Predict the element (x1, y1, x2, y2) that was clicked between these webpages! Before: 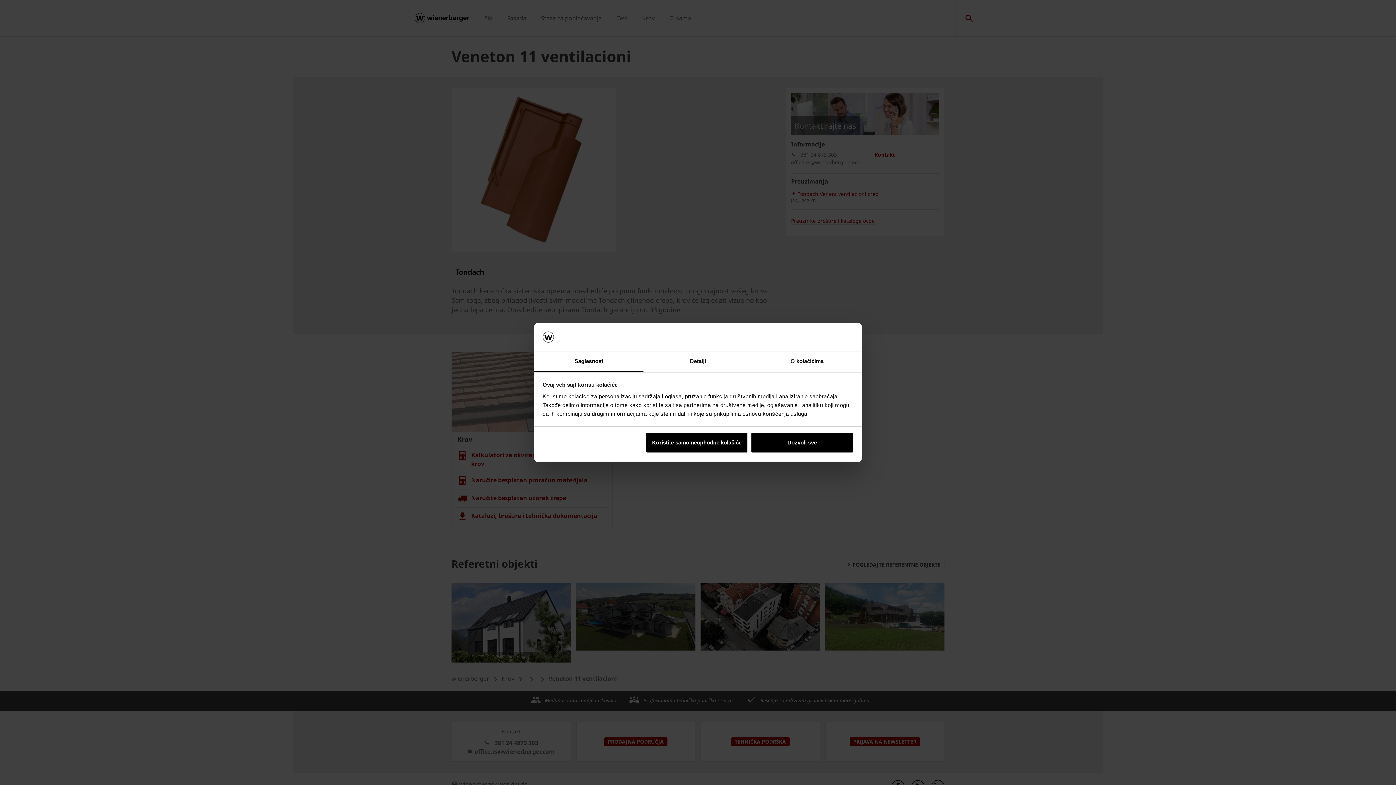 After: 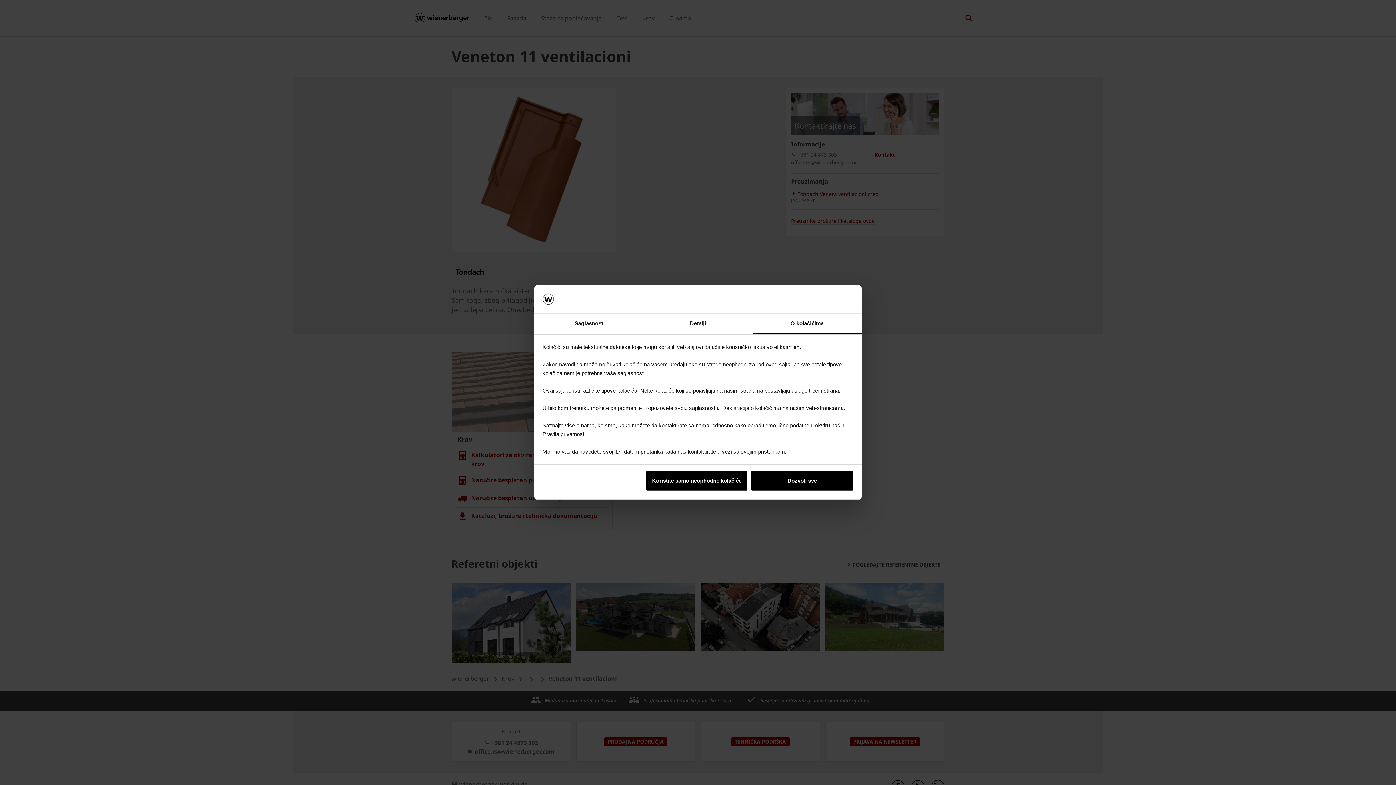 Action: label: O kolačićima bbox: (752, 351, 861, 372)